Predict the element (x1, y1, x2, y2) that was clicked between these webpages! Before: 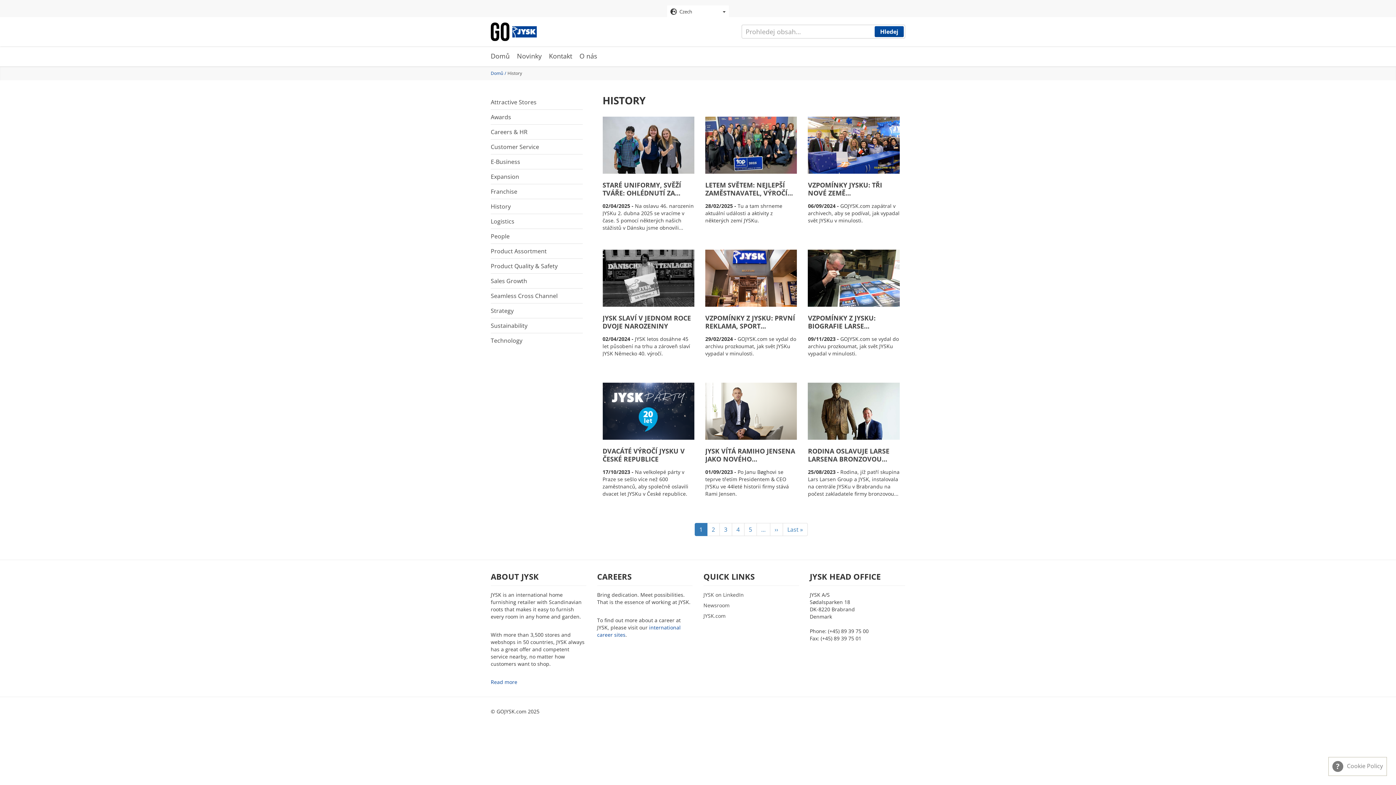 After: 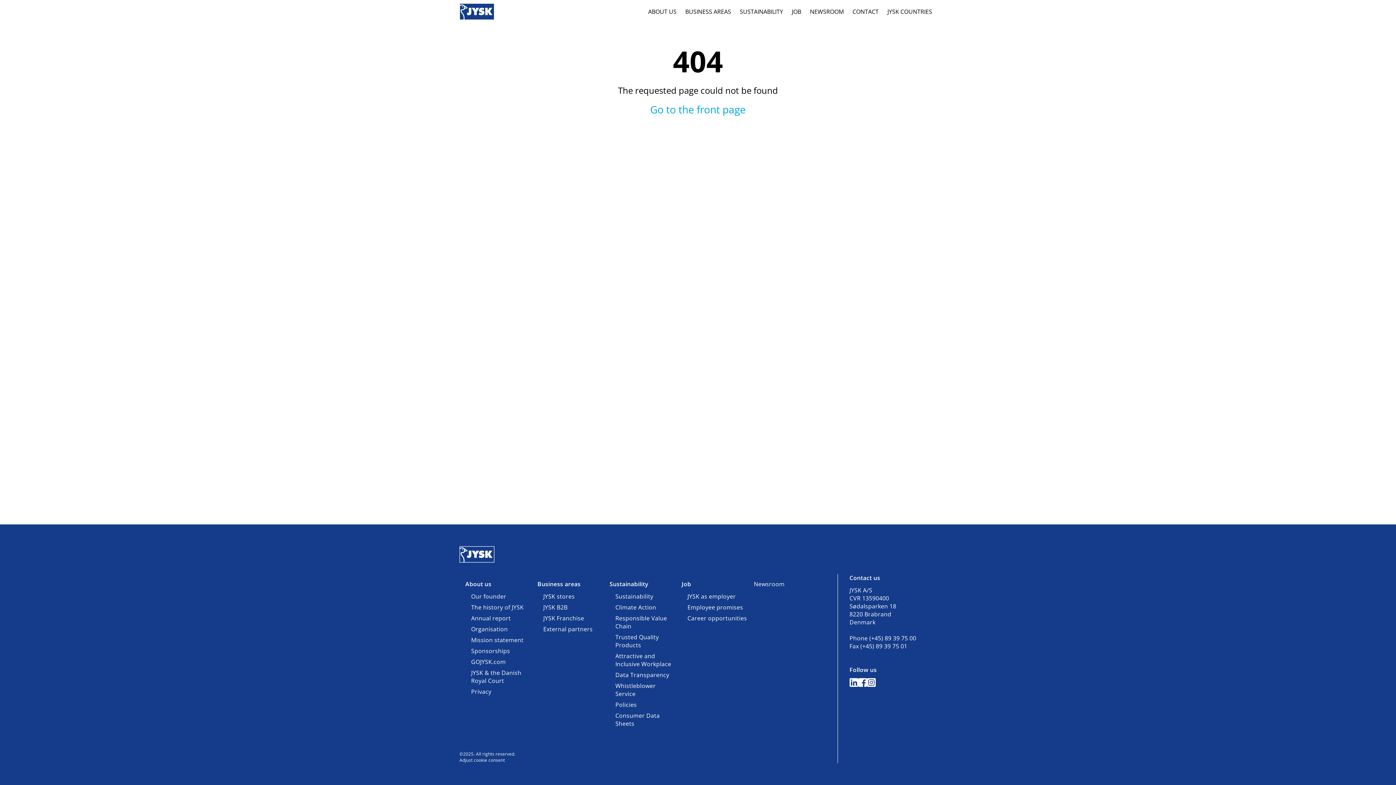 Action: label: Newsroom bbox: (703, 602, 729, 609)